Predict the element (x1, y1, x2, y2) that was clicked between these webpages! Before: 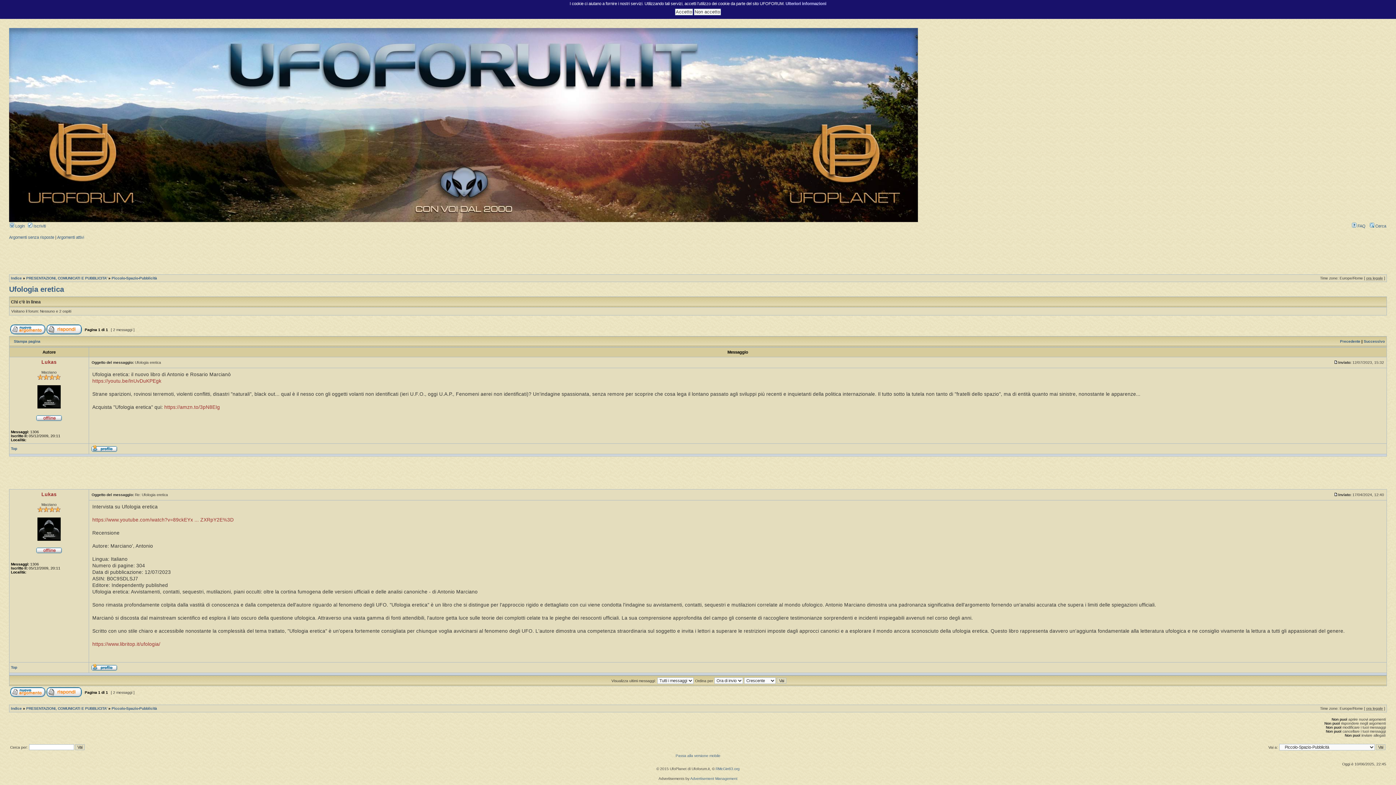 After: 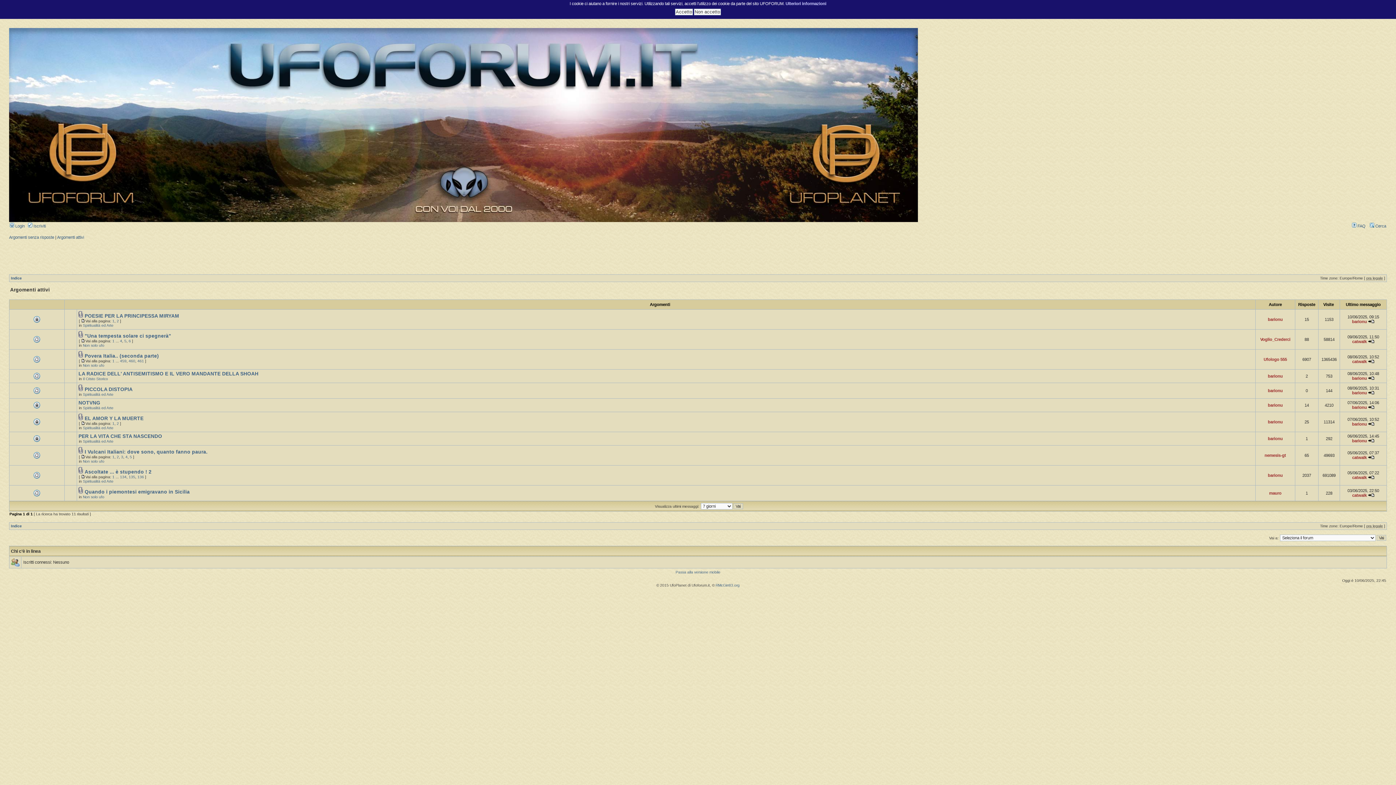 Action: label: Argomenti attivi bbox: (57, 235, 84, 239)